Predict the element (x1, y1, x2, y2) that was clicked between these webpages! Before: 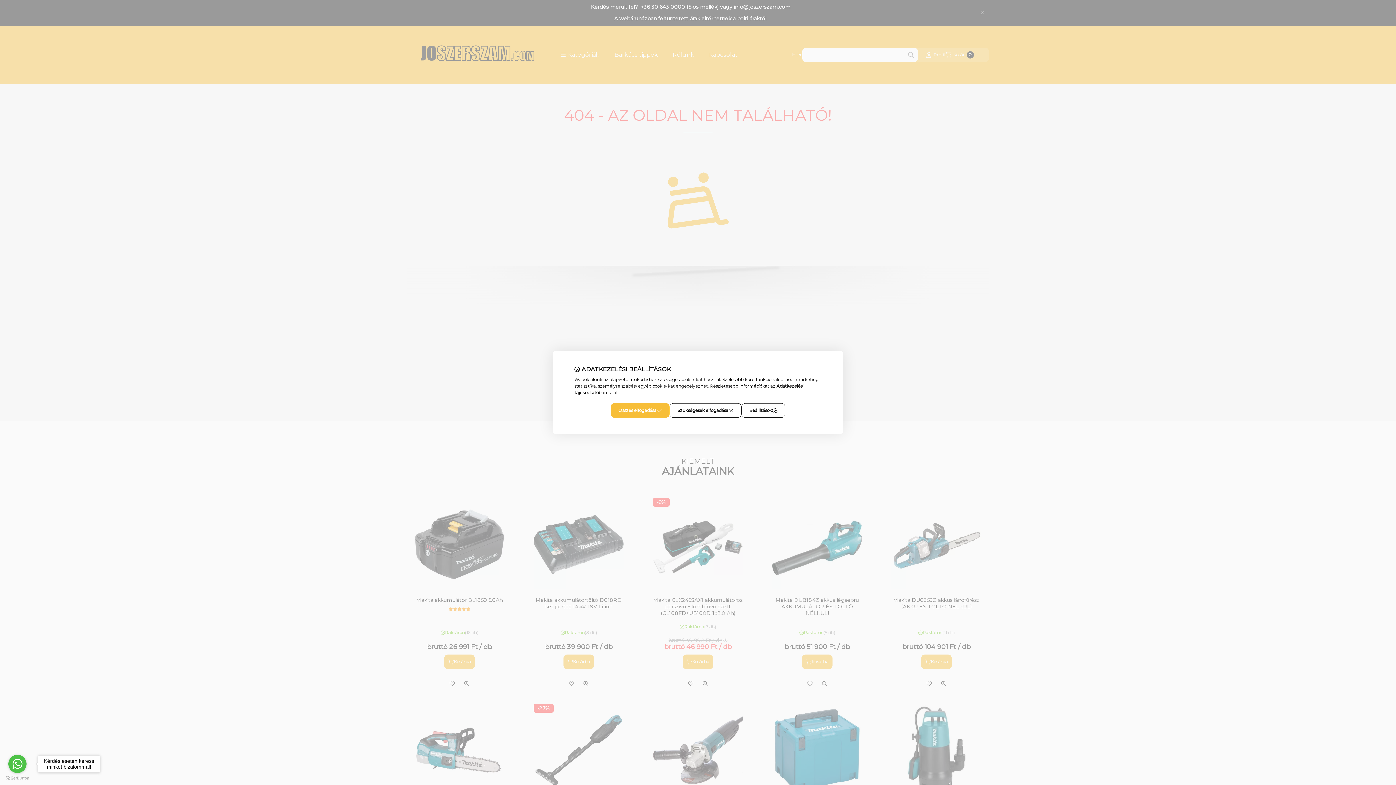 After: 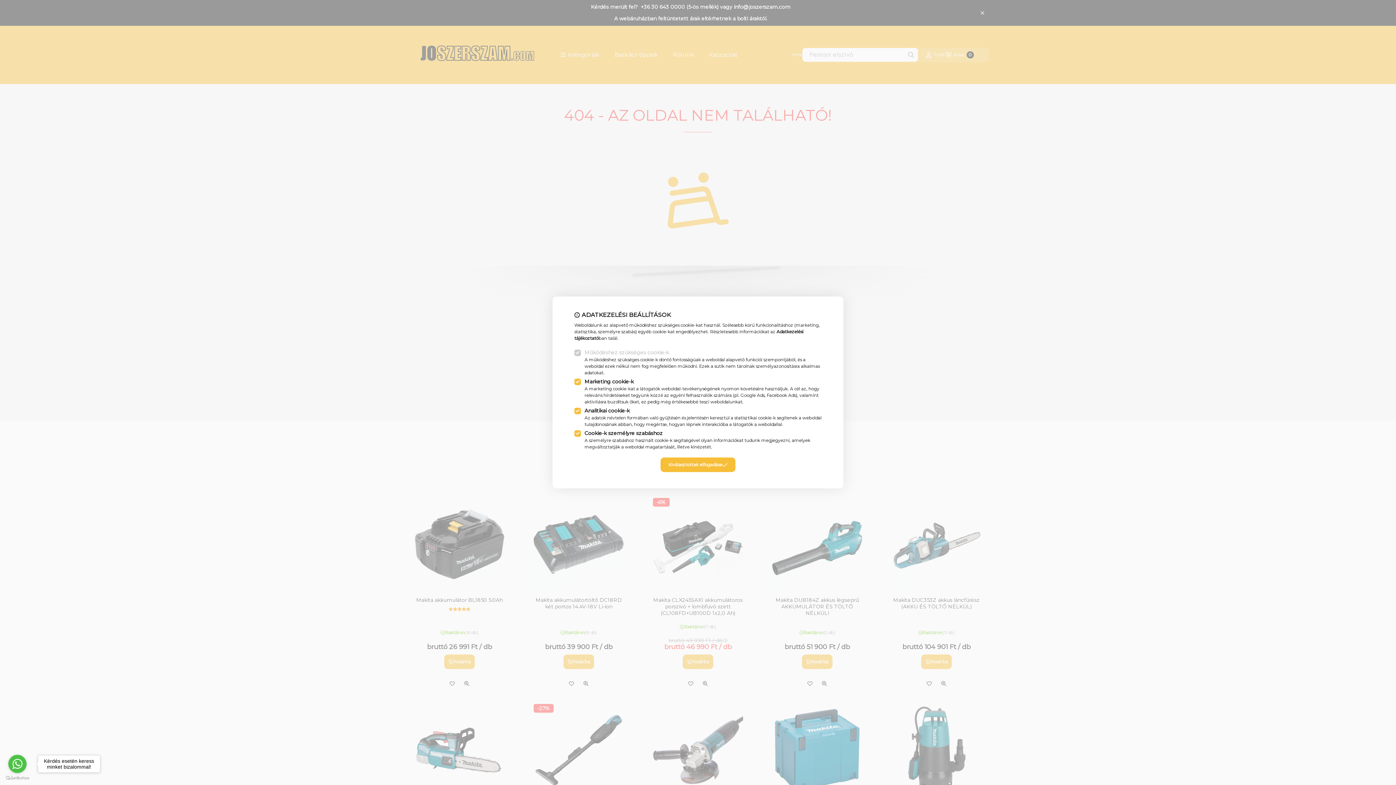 Action: label: Beállítások bbox: (741, 403, 785, 418)